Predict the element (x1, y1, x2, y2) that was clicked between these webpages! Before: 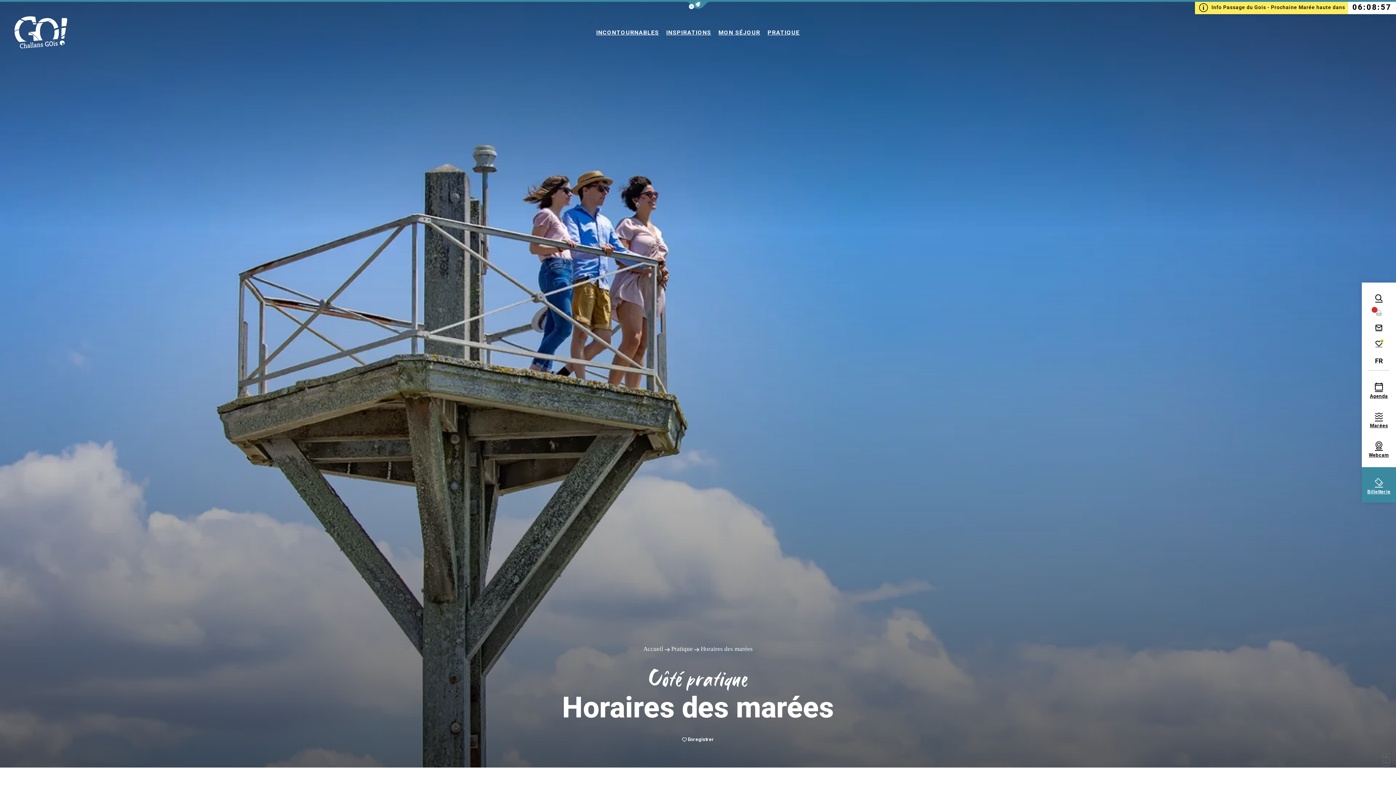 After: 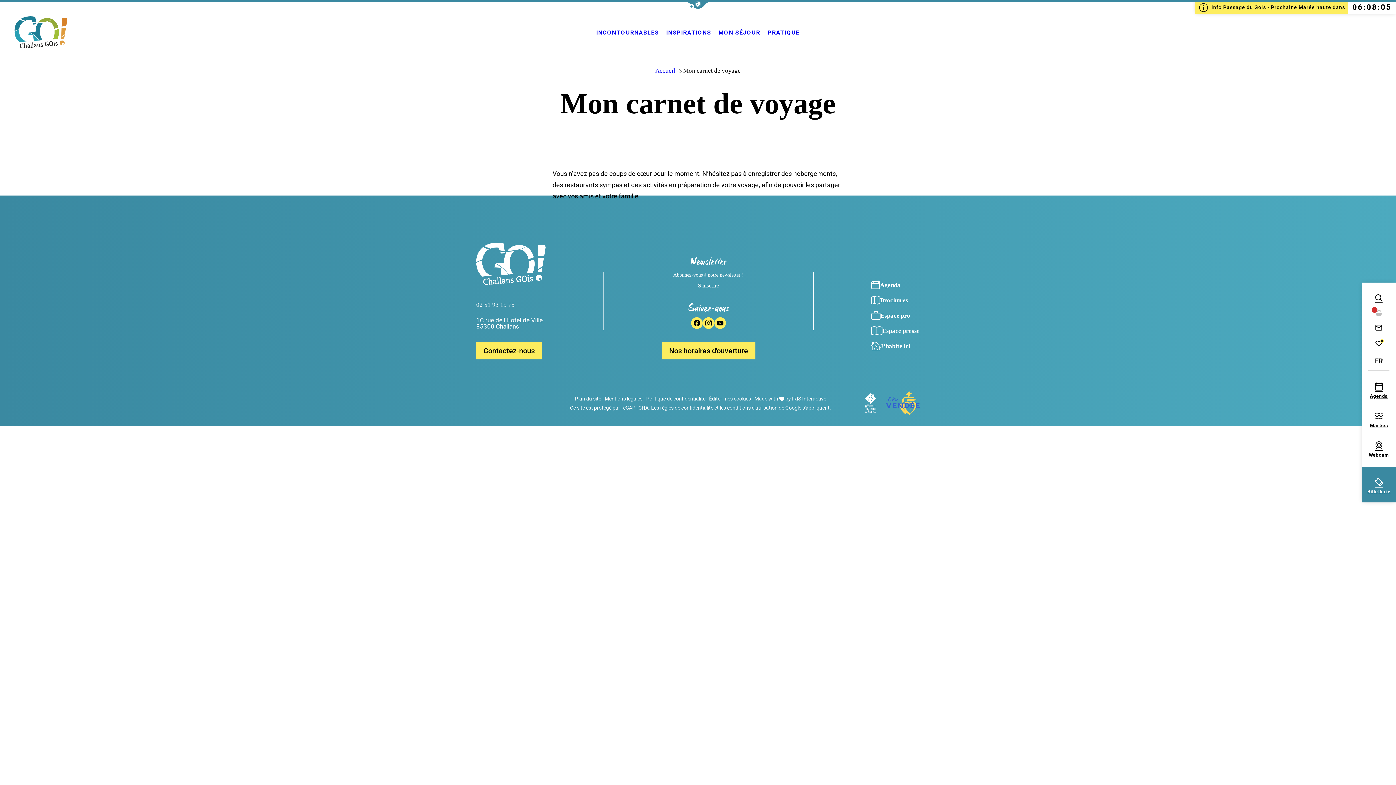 Action: bbox: (1362, 335, 1396, 351) label: Mes favoris
0